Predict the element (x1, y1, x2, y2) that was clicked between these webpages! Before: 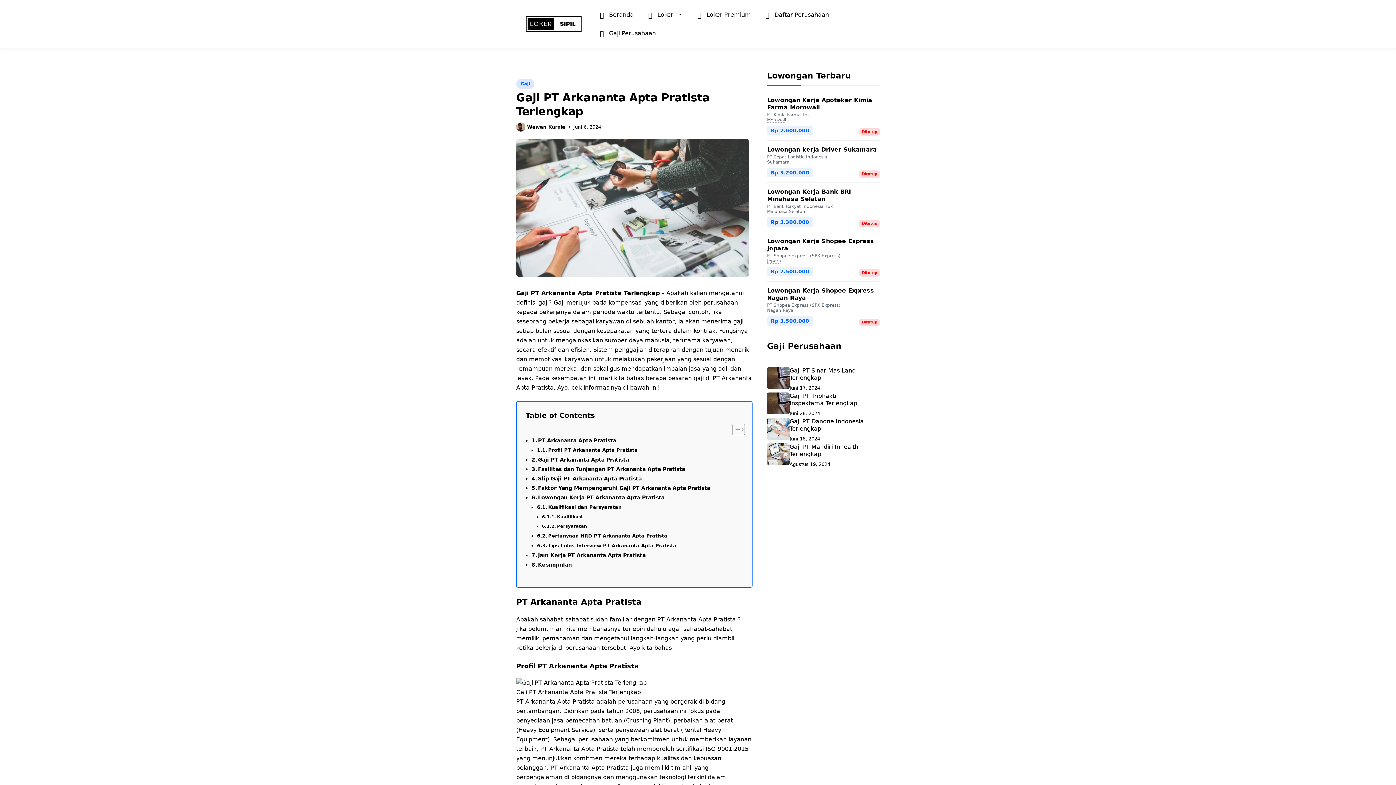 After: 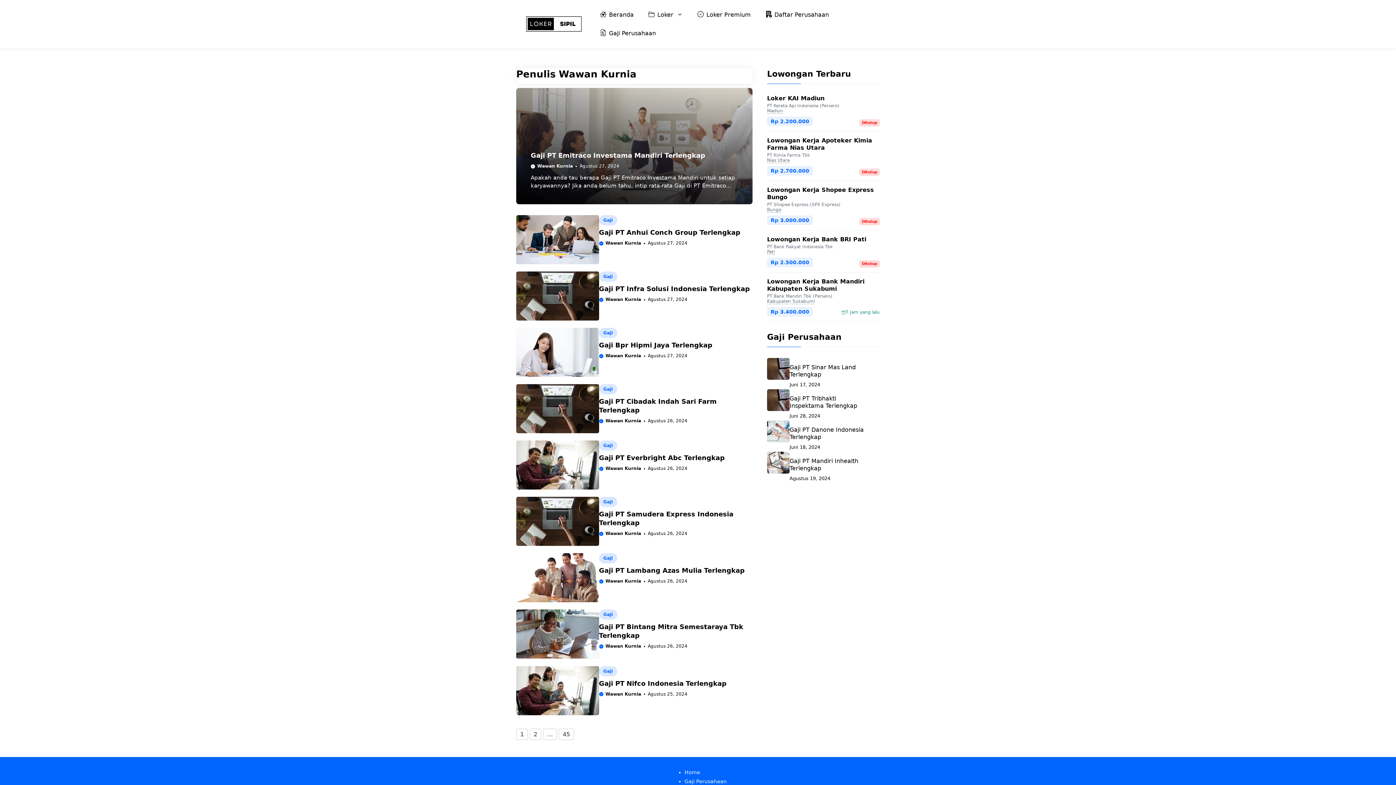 Action: bbox: (516, 124, 525, 129)